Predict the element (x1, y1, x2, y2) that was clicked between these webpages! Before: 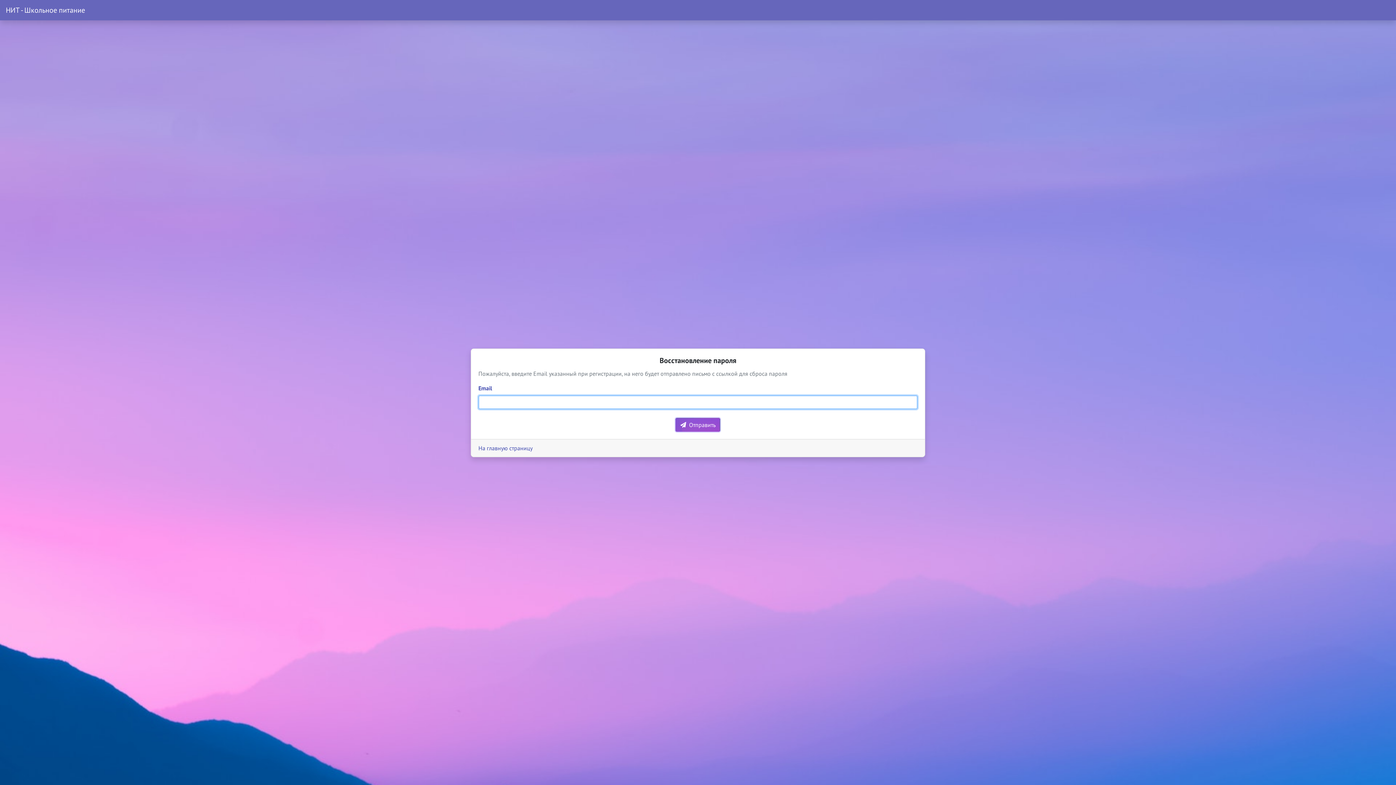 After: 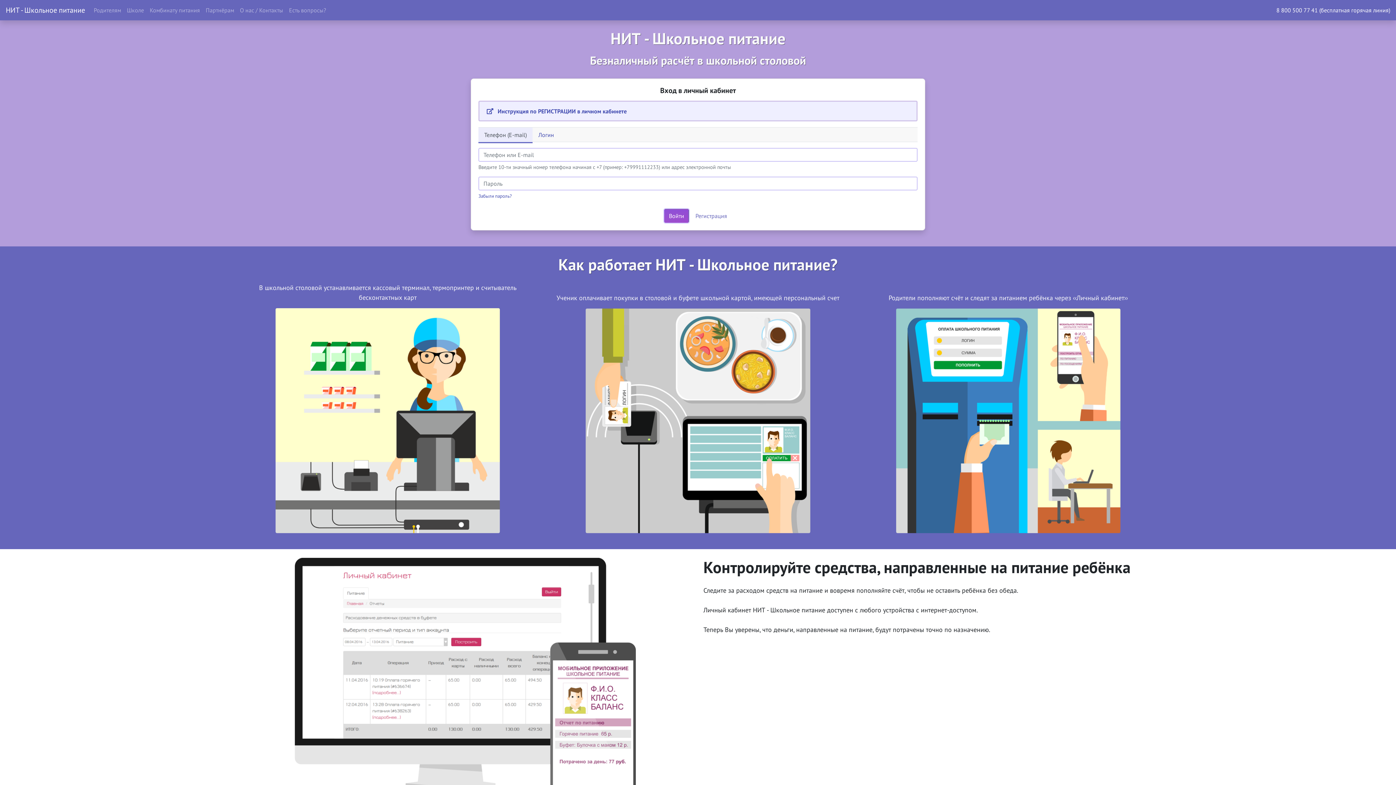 Action: label: НИТ - Школьное питание bbox: (5, 2, 85, 17)